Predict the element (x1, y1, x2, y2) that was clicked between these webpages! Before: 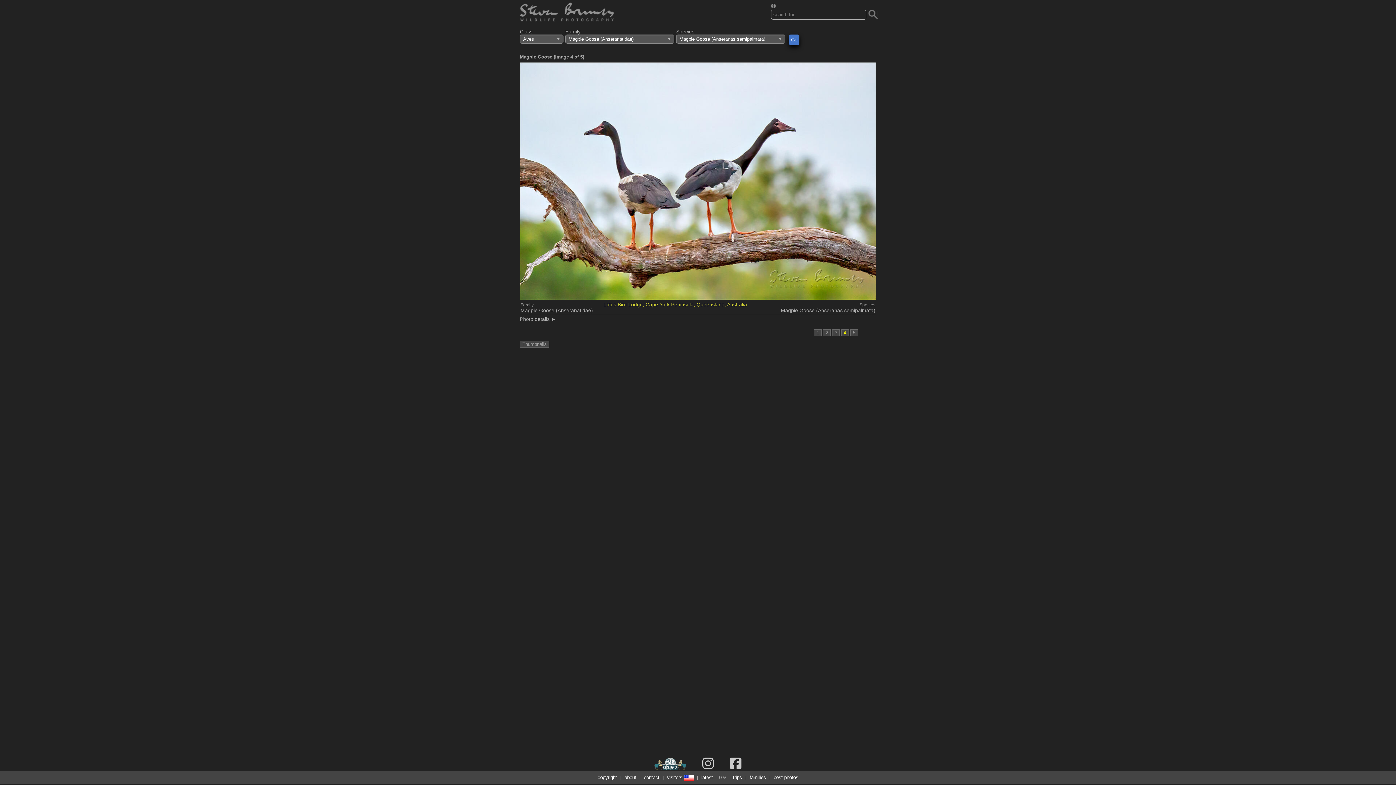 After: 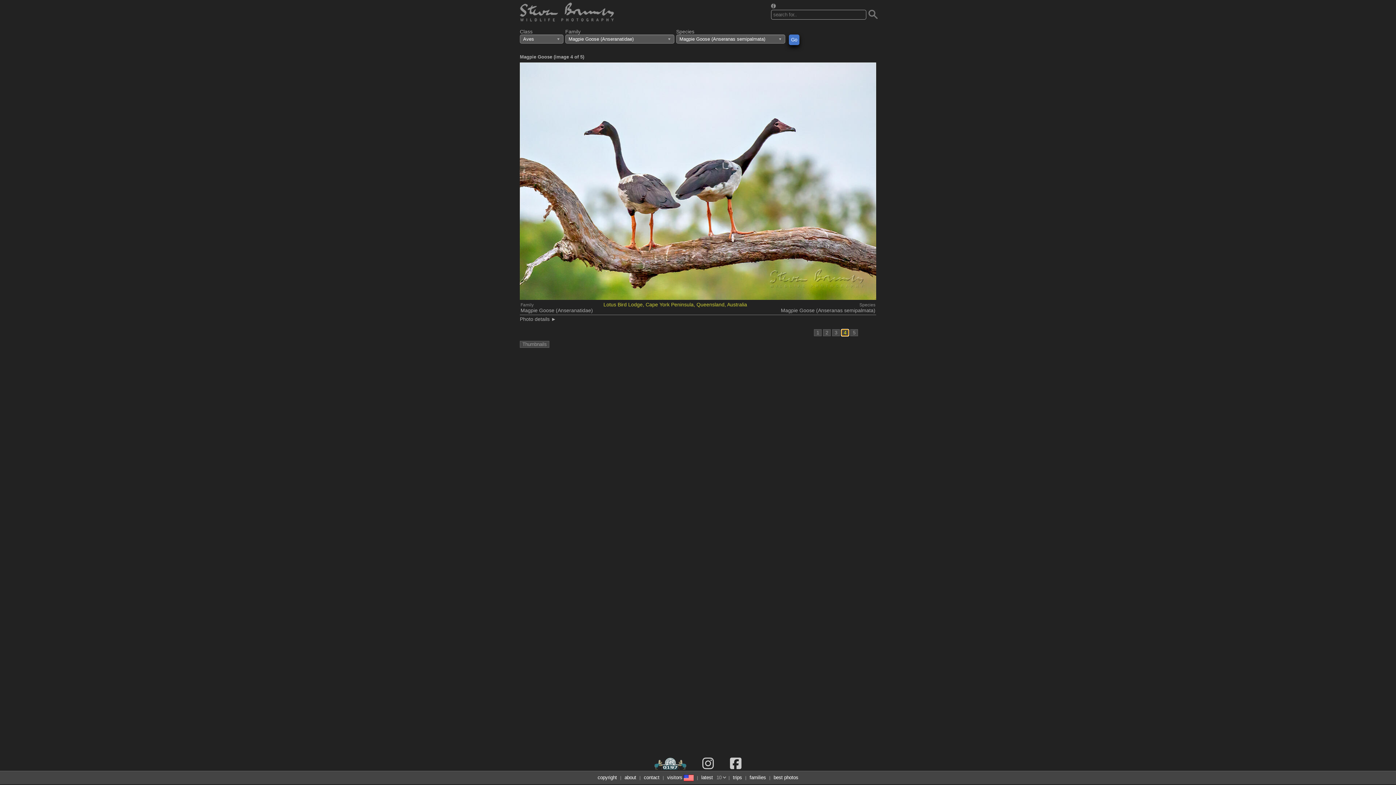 Action: label: 4 bbox: (841, 329, 849, 336)